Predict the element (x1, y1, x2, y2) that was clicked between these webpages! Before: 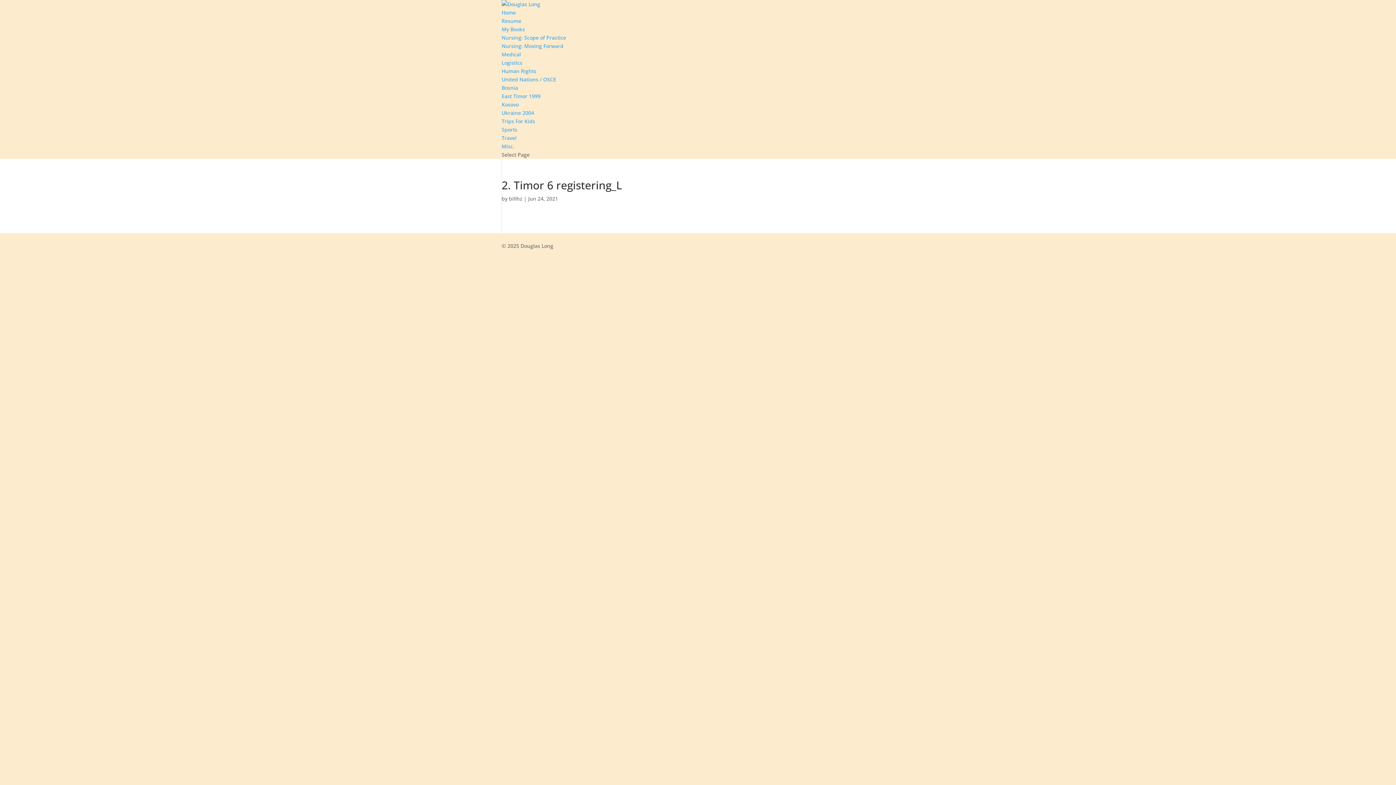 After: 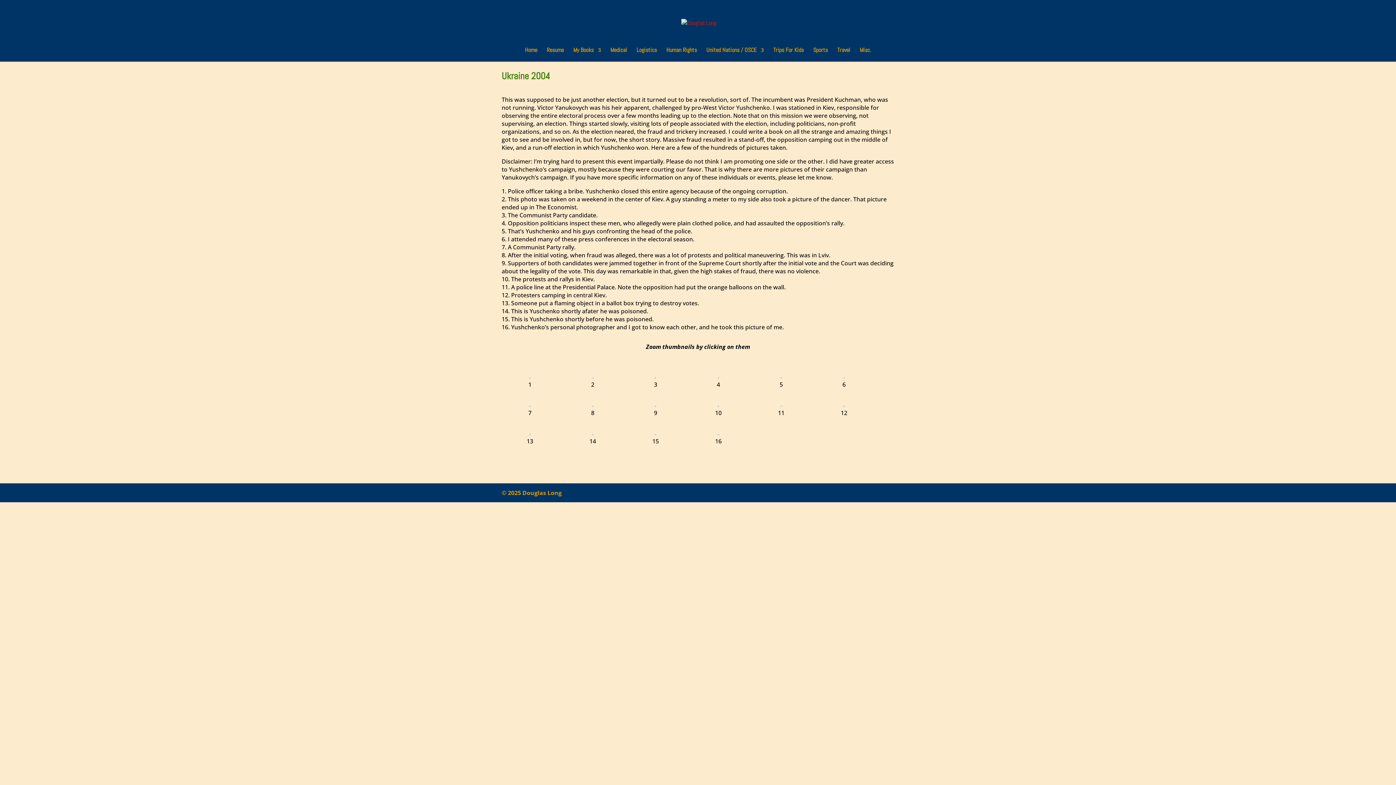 Action: bbox: (501, 109, 534, 116) label: Ukraine 2004